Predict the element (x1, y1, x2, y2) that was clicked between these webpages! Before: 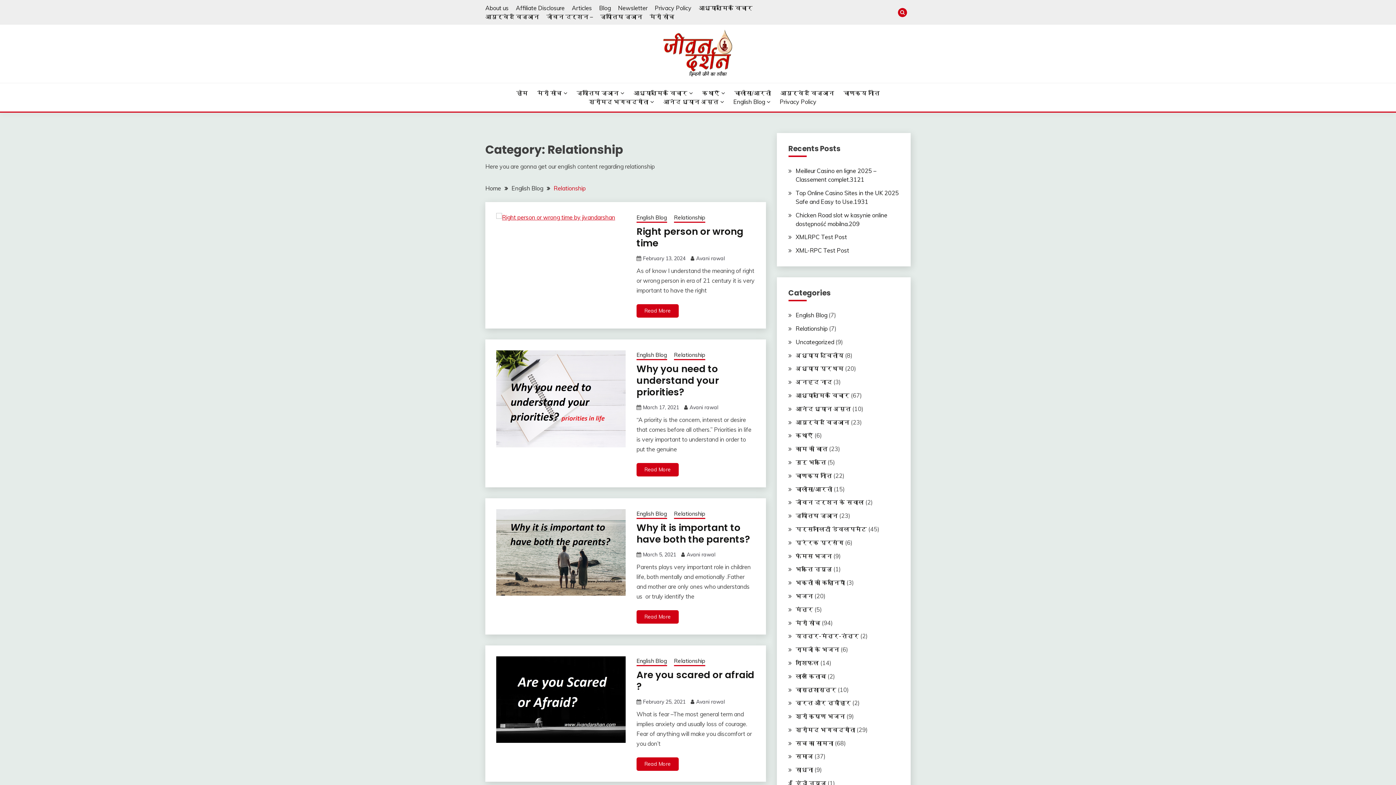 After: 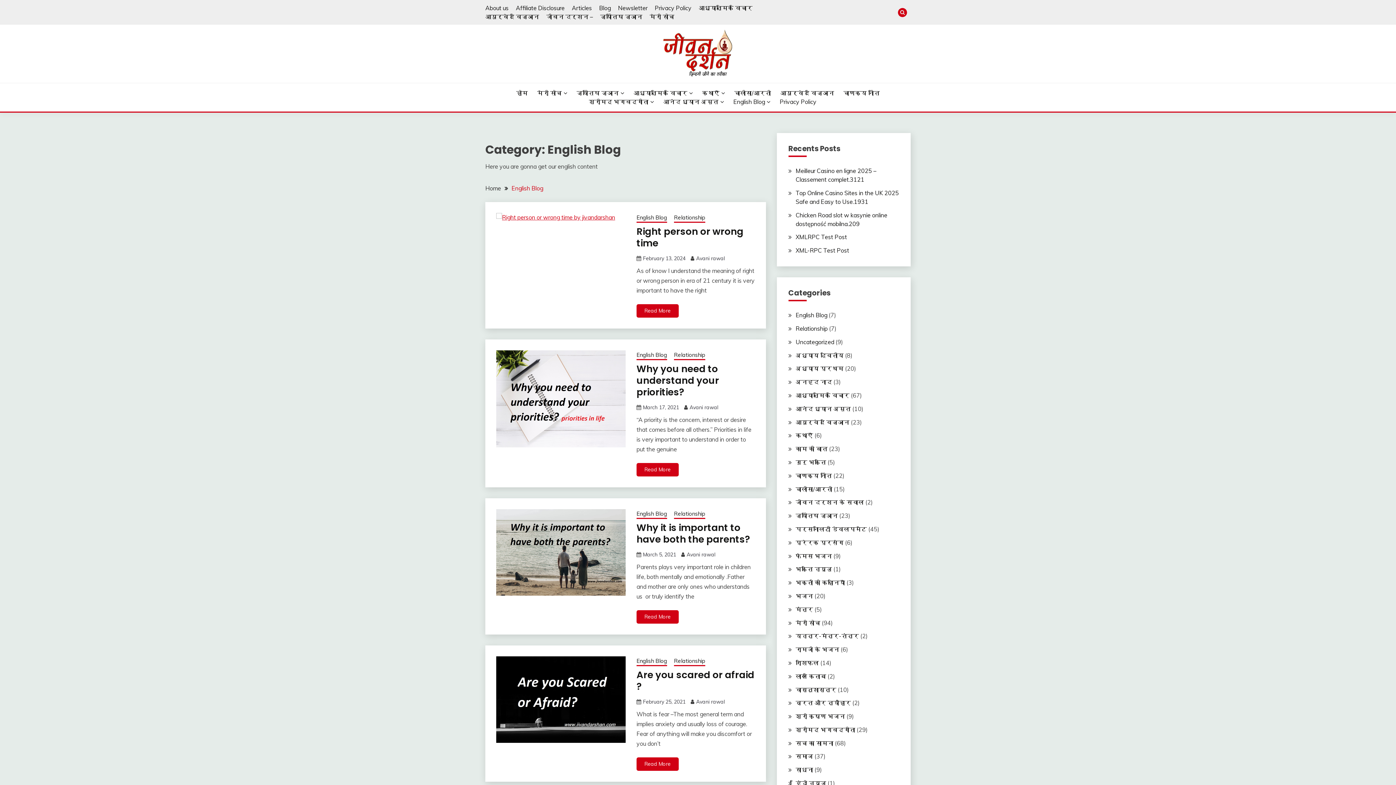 Action: bbox: (636, 510, 667, 519) label: English Blog